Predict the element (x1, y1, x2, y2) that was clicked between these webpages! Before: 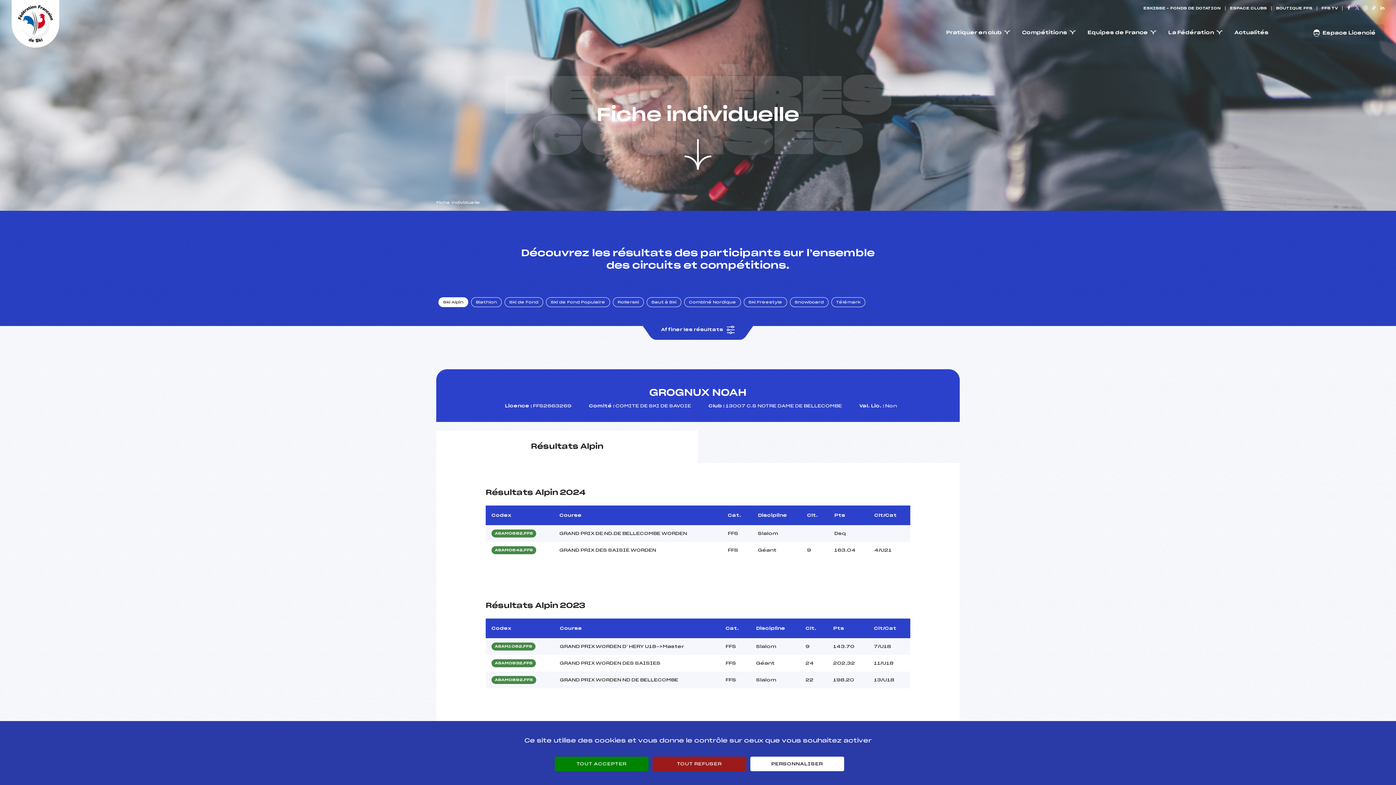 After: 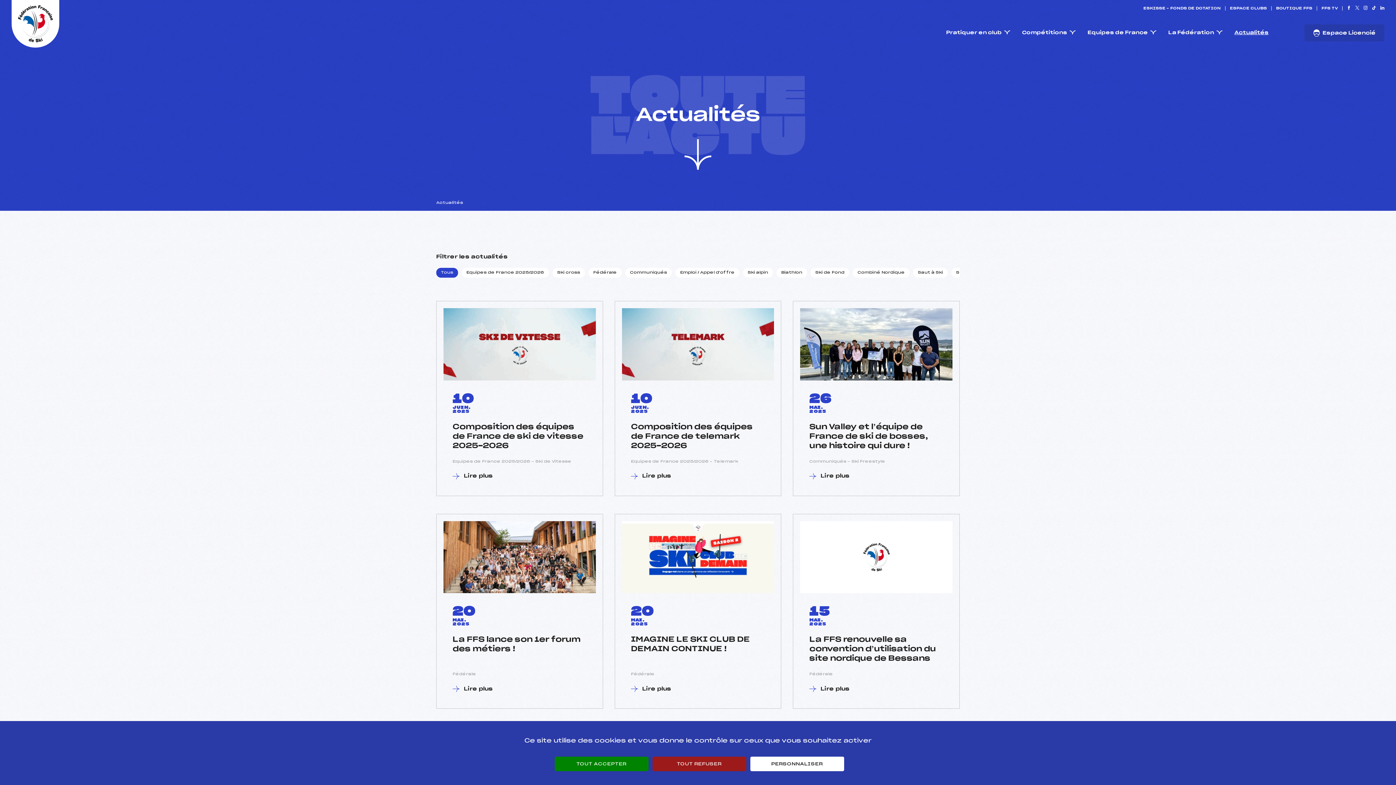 Action: bbox: (1228, 24, 1275, 41) label: Actualités